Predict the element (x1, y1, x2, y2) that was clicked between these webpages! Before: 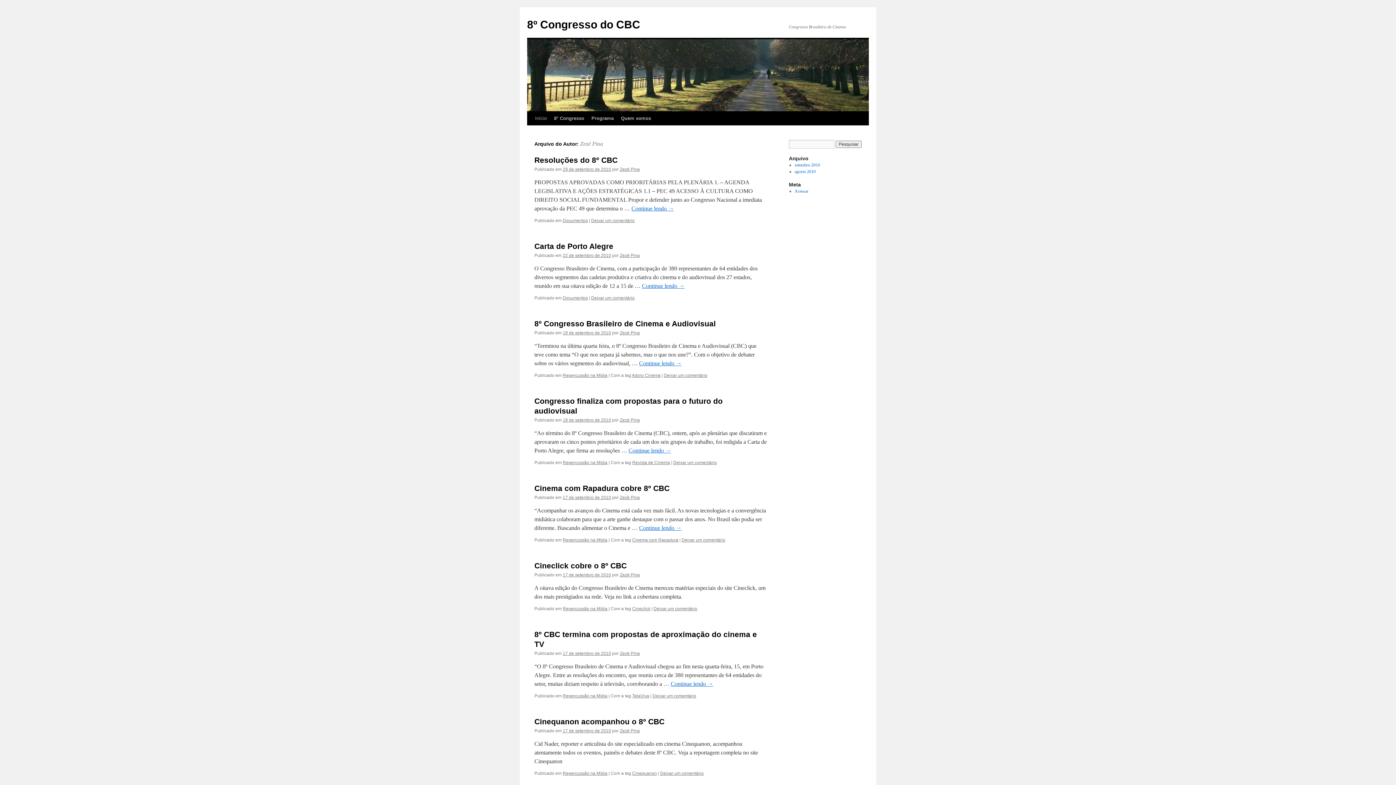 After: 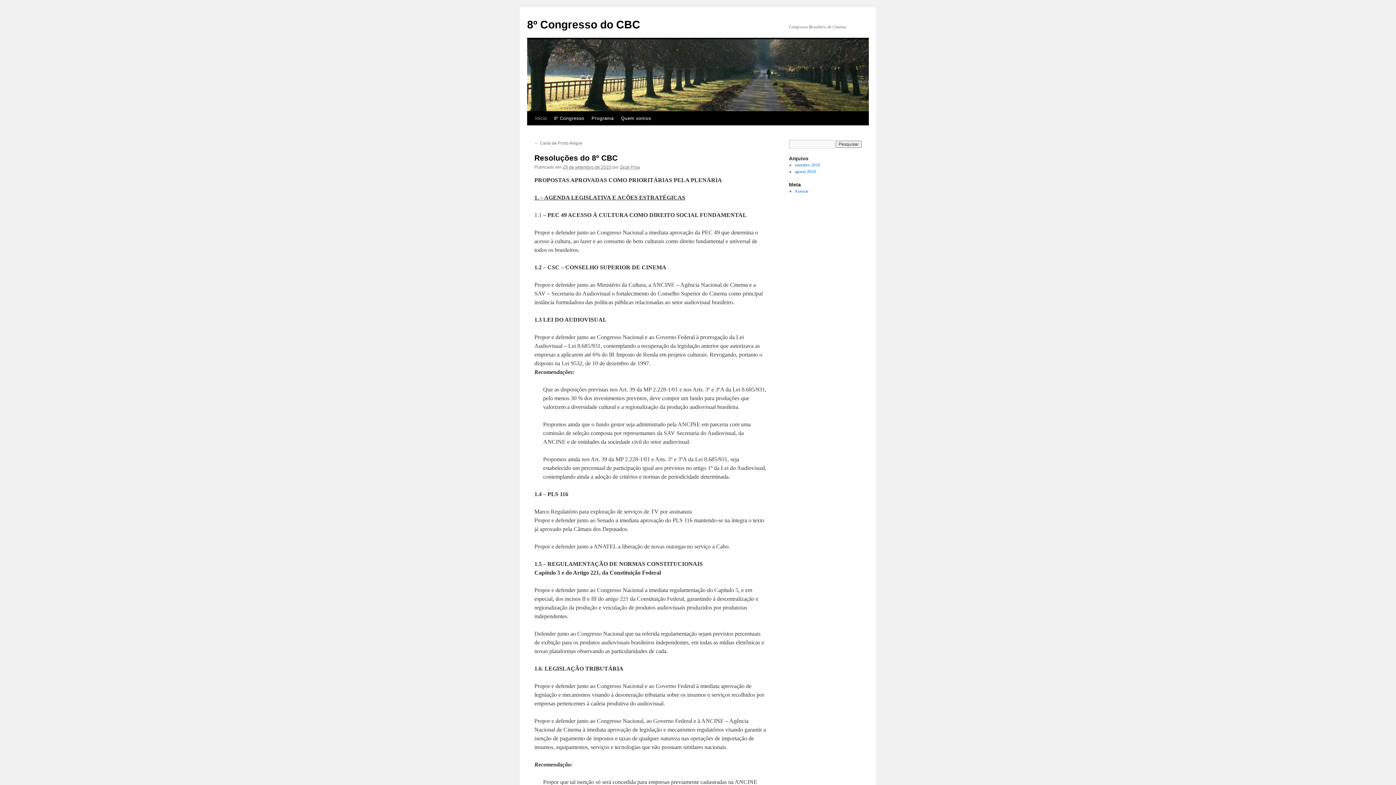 Action: bbox: (631, 205, 674, 211) label: Continue lendo →